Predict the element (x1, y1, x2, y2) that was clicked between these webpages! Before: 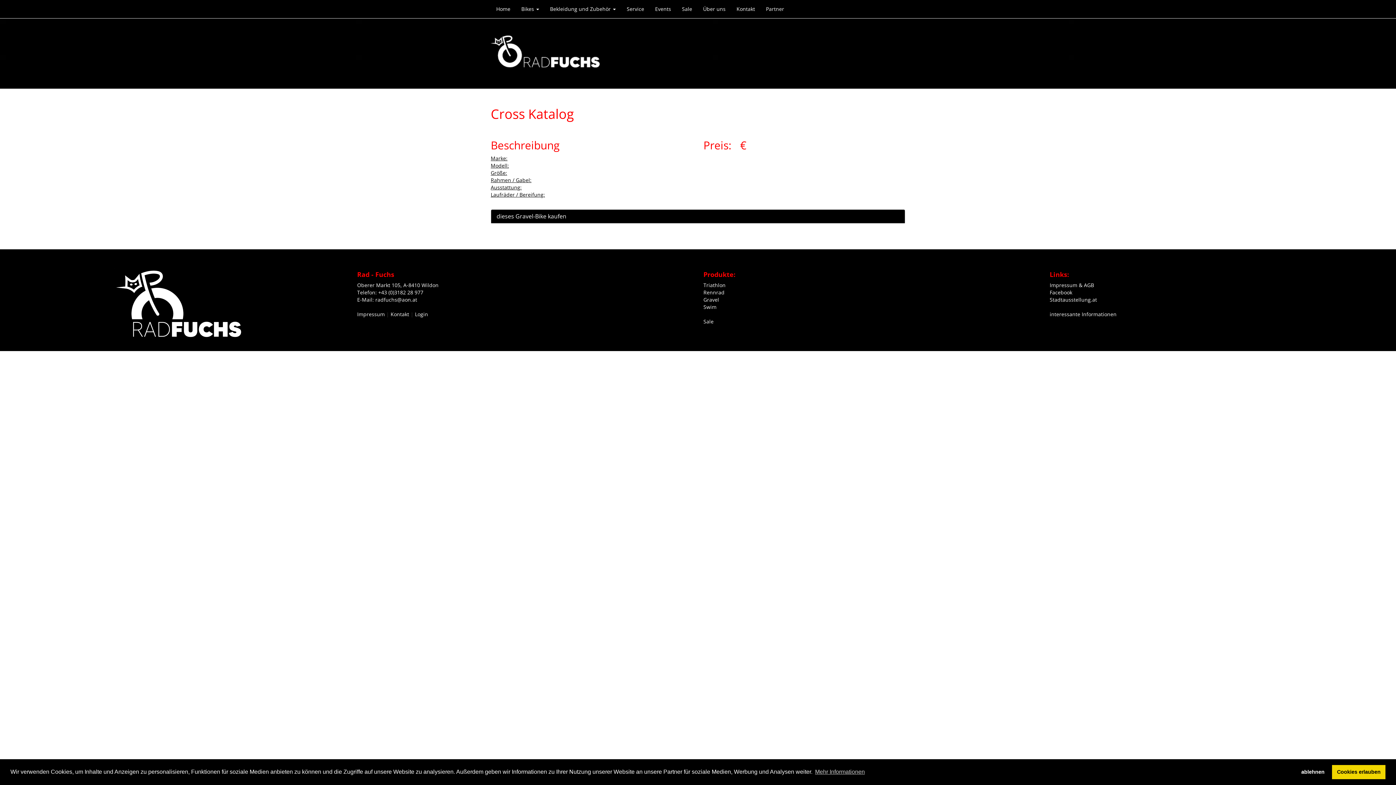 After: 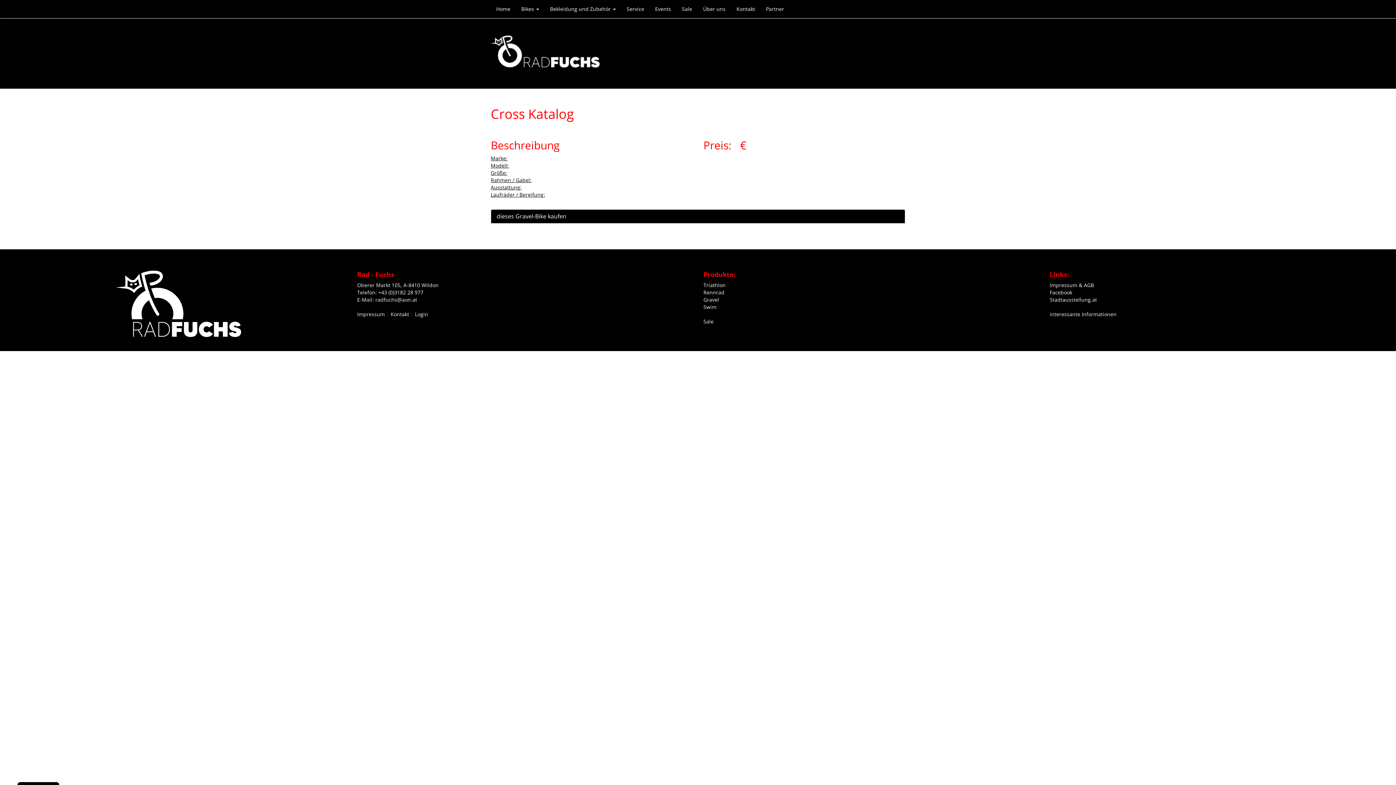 Action: label: allow cookies bbox: (1332, 765, 1385, 779)